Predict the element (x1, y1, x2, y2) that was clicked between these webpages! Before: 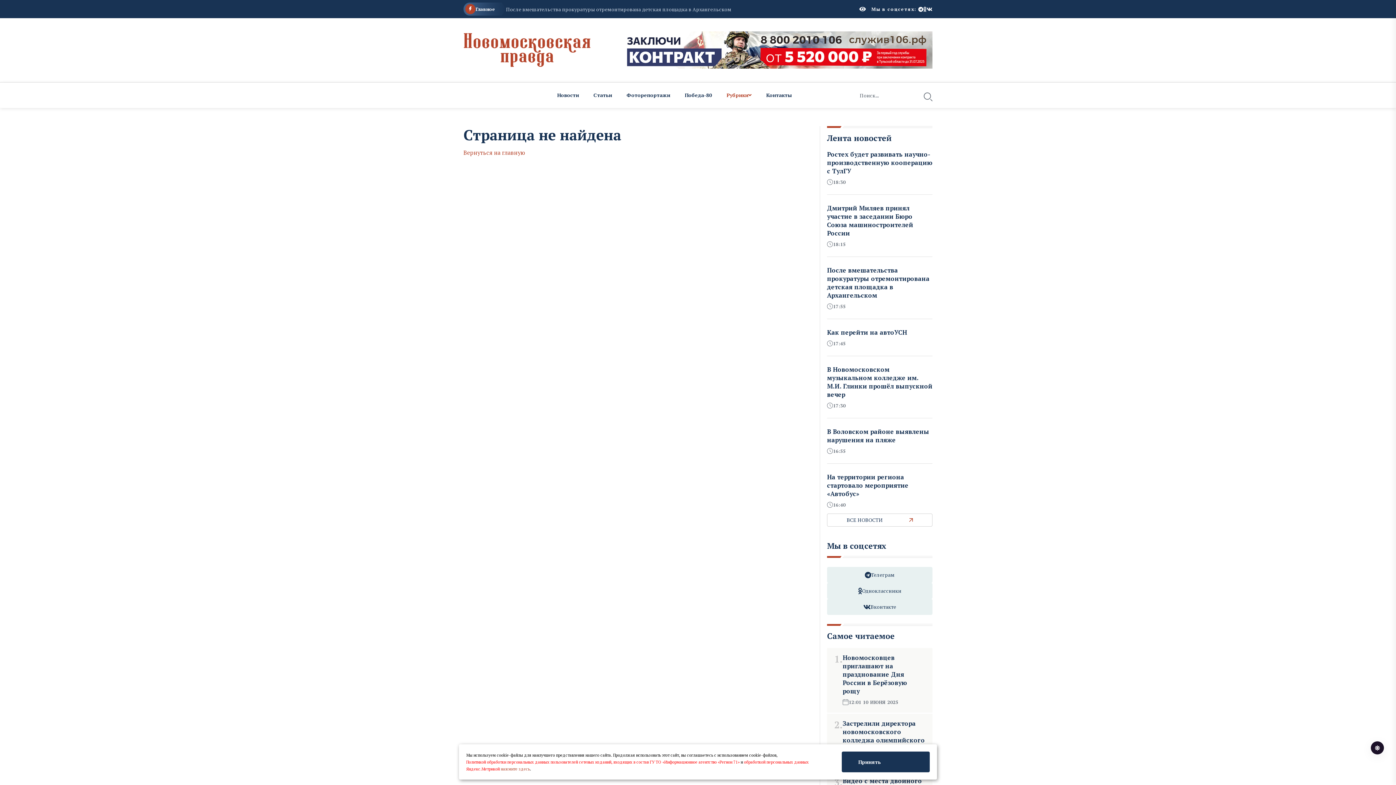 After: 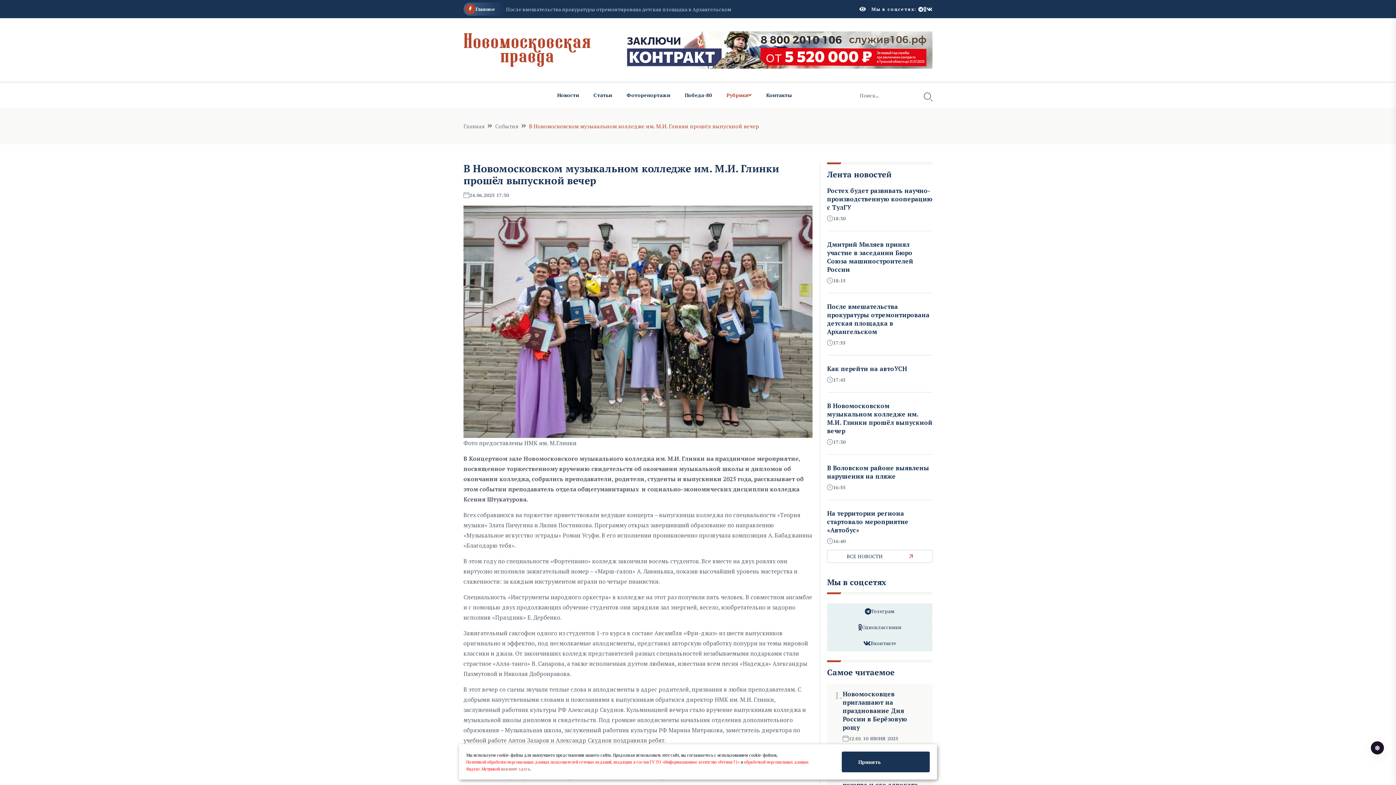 Action: label: В Новомосковском музыкальном колледже им. М.И. Глинки прошёл выпускной вечер bbox: (827, 365, 932, 399)